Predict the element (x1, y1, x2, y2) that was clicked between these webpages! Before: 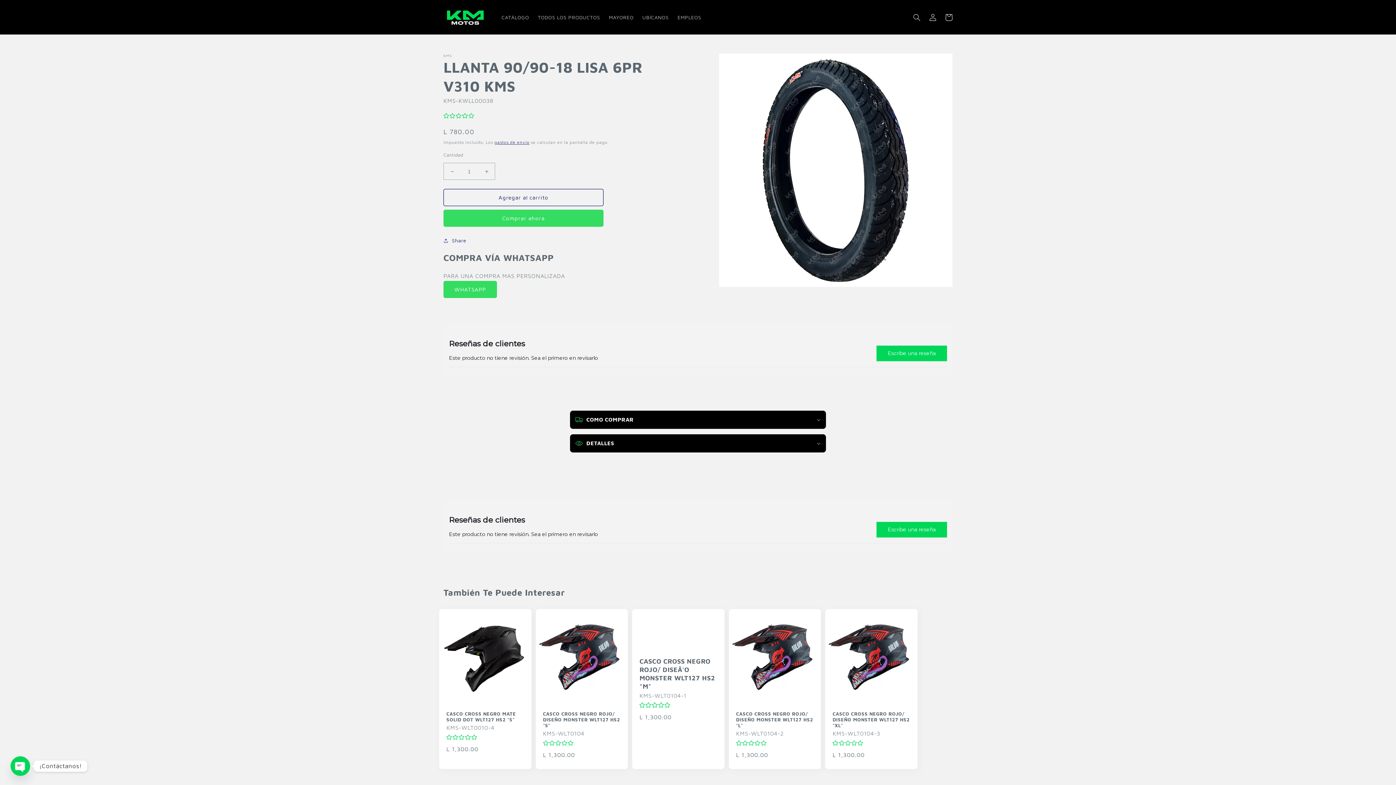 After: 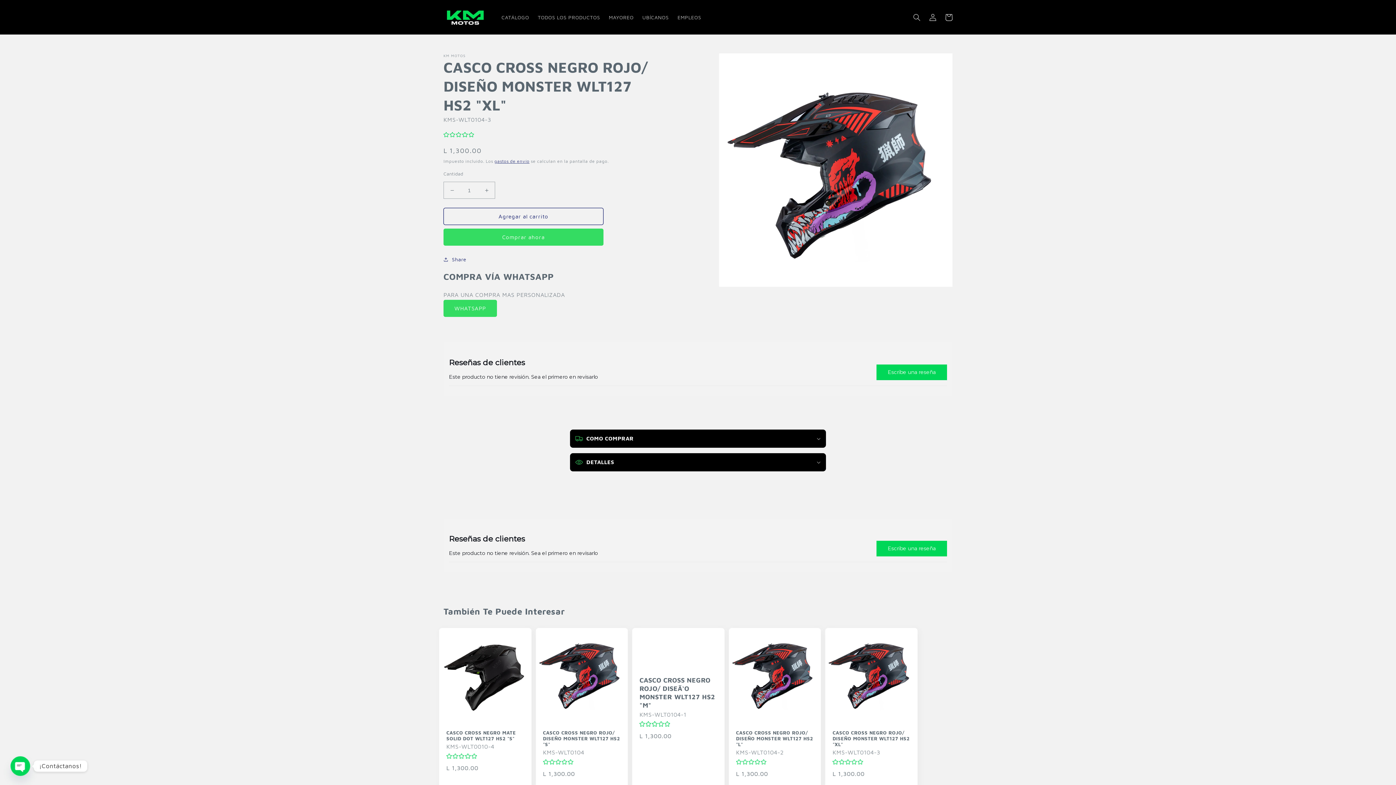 Action: bbox: (832, 647, 910, 664) label: CASCO CROSS NEGRO ROJO/ DISEÑO MONSTER WLT127 HS2 "XL"